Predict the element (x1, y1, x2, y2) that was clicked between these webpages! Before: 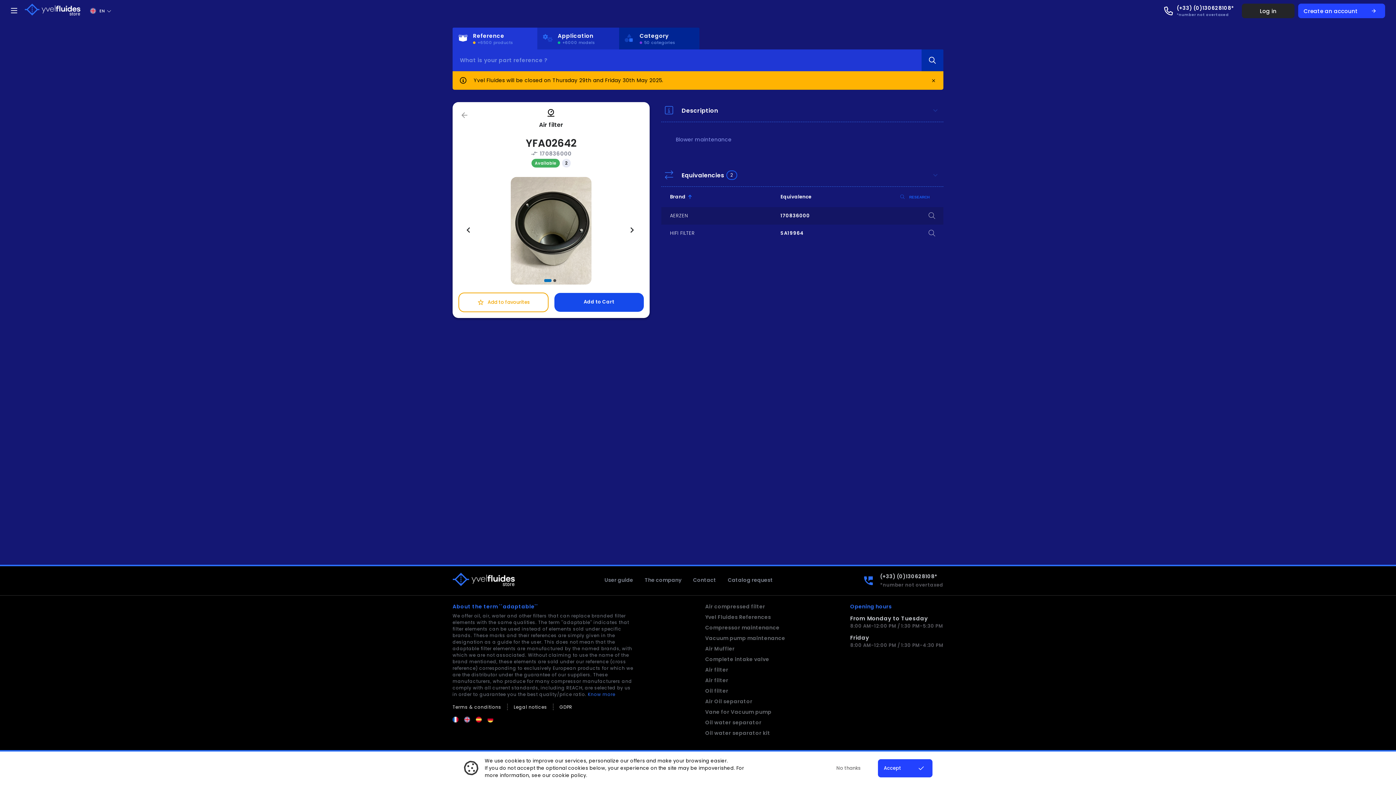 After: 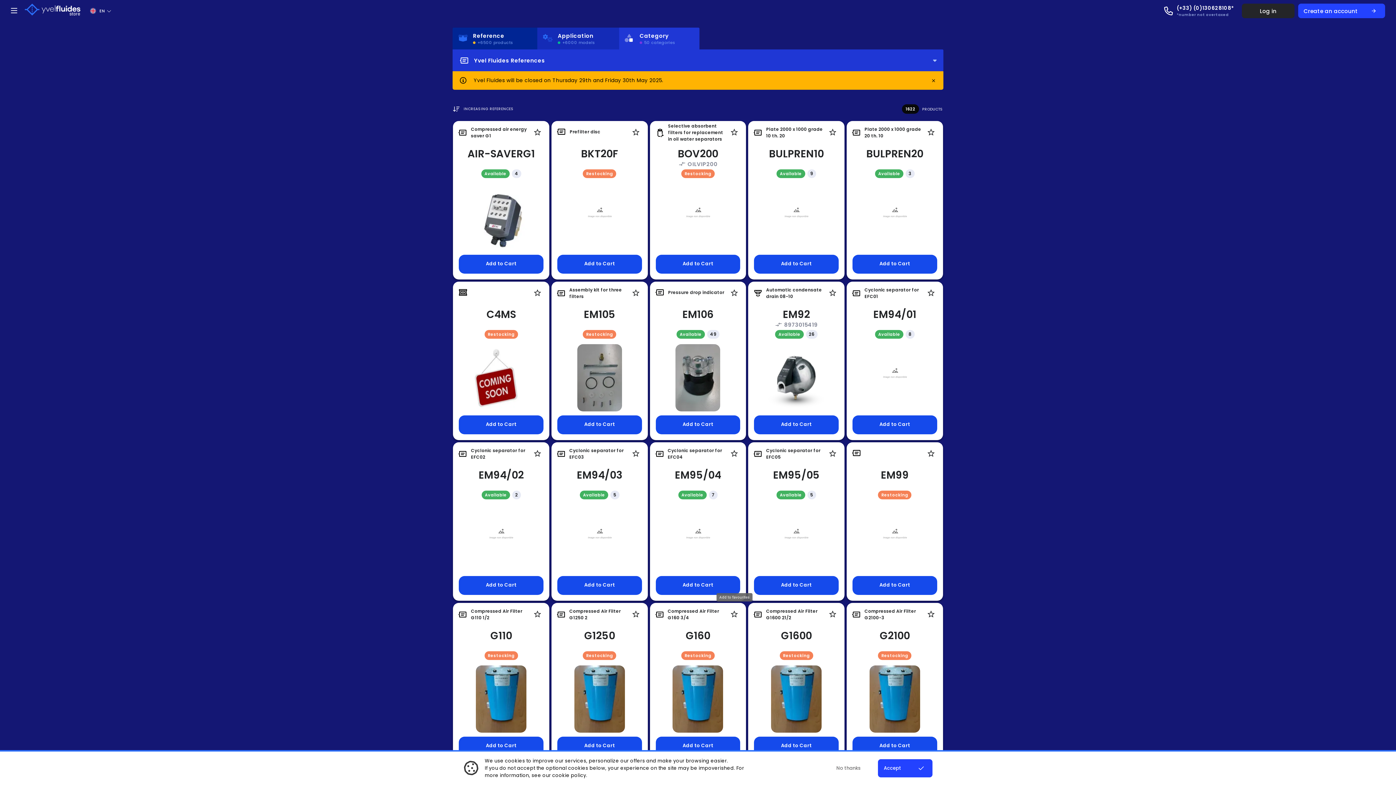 Action: label: Yvel Fluides References bbox: (705, 613, 771, 621)